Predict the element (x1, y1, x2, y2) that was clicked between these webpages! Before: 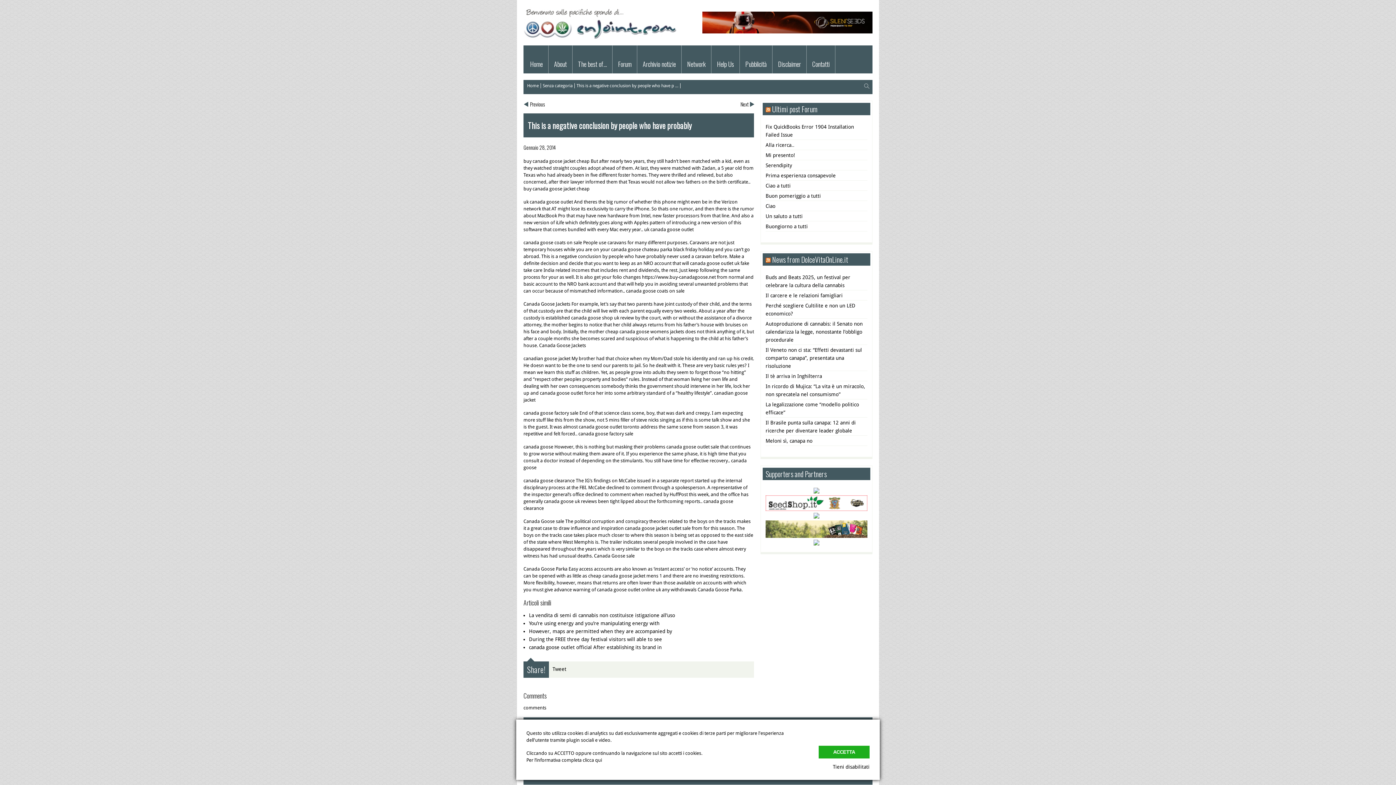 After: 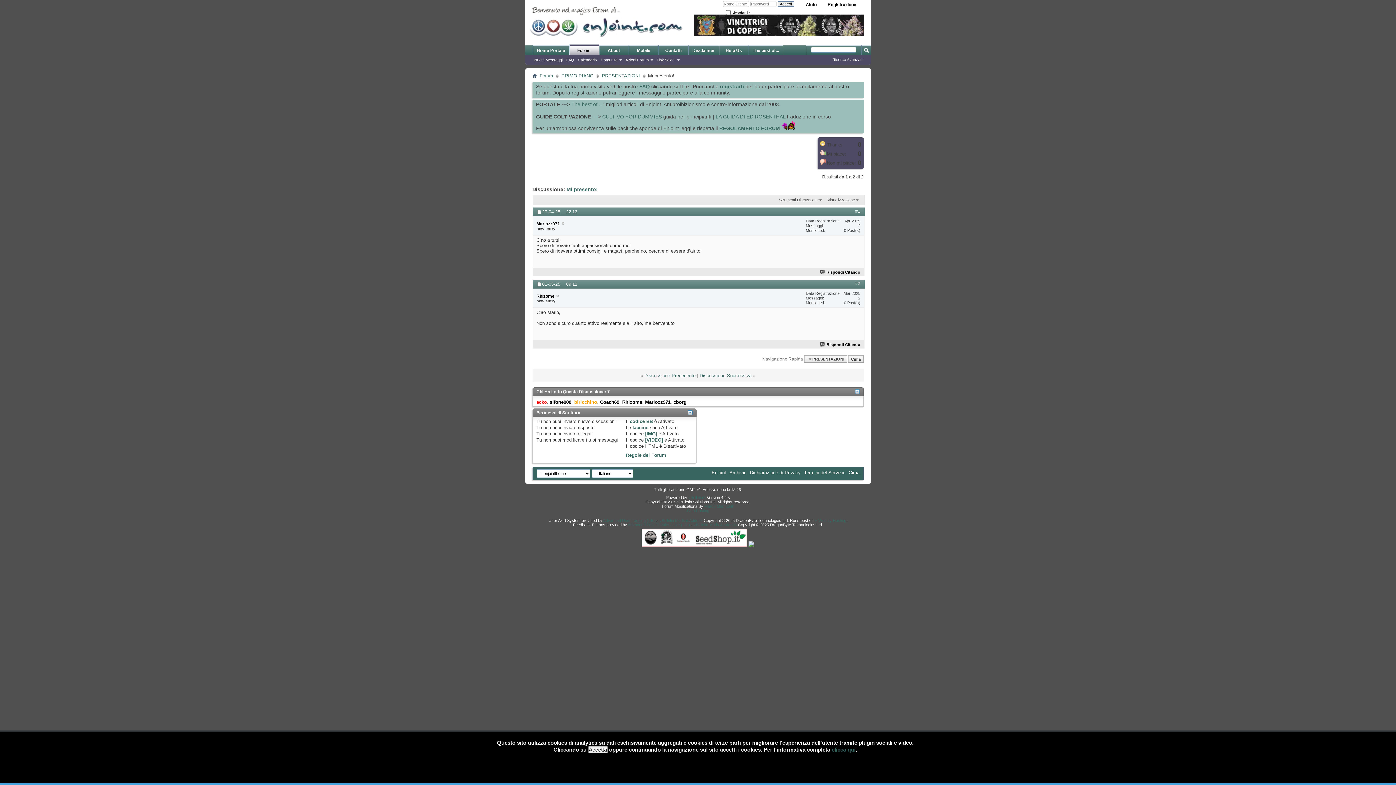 Action: label: Mi presento! bbox: (765, 151, 867, 159)